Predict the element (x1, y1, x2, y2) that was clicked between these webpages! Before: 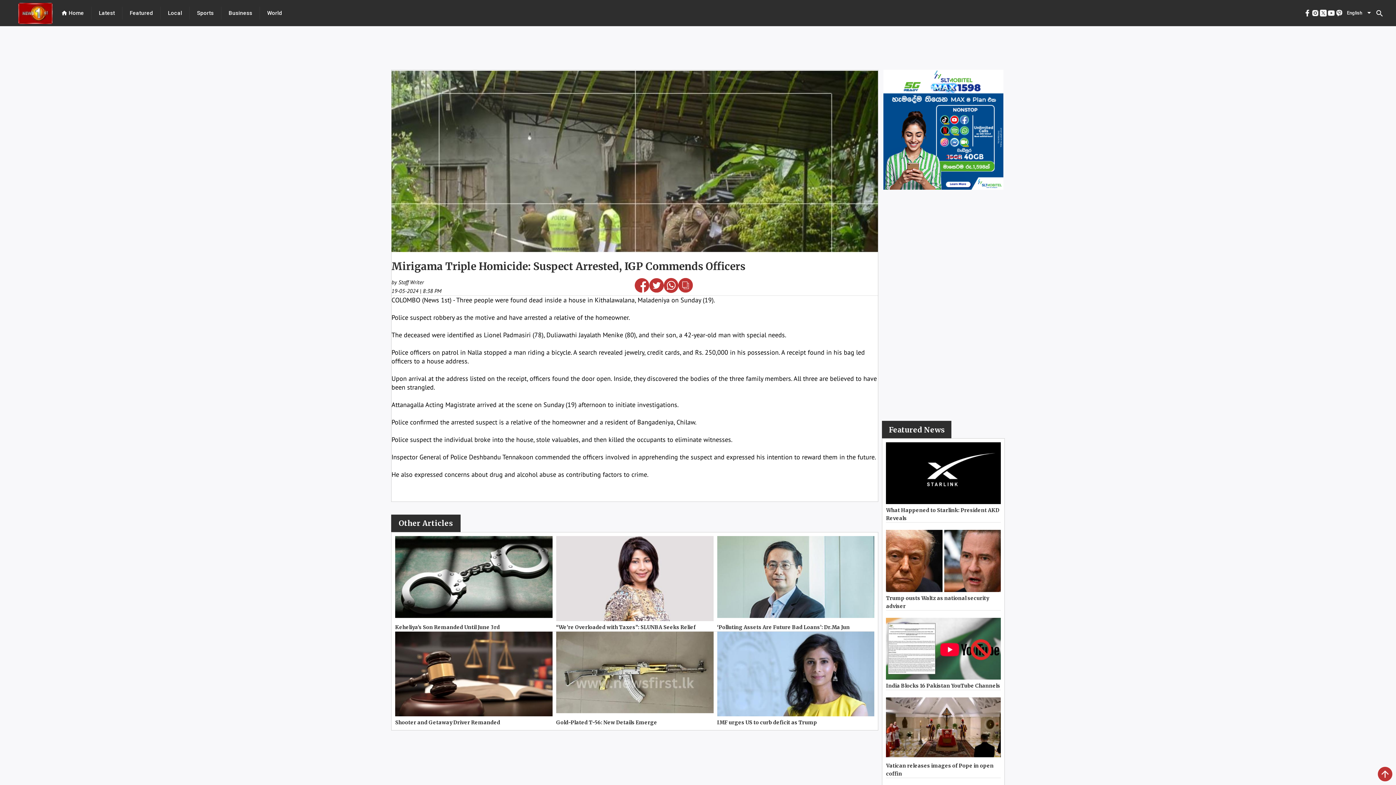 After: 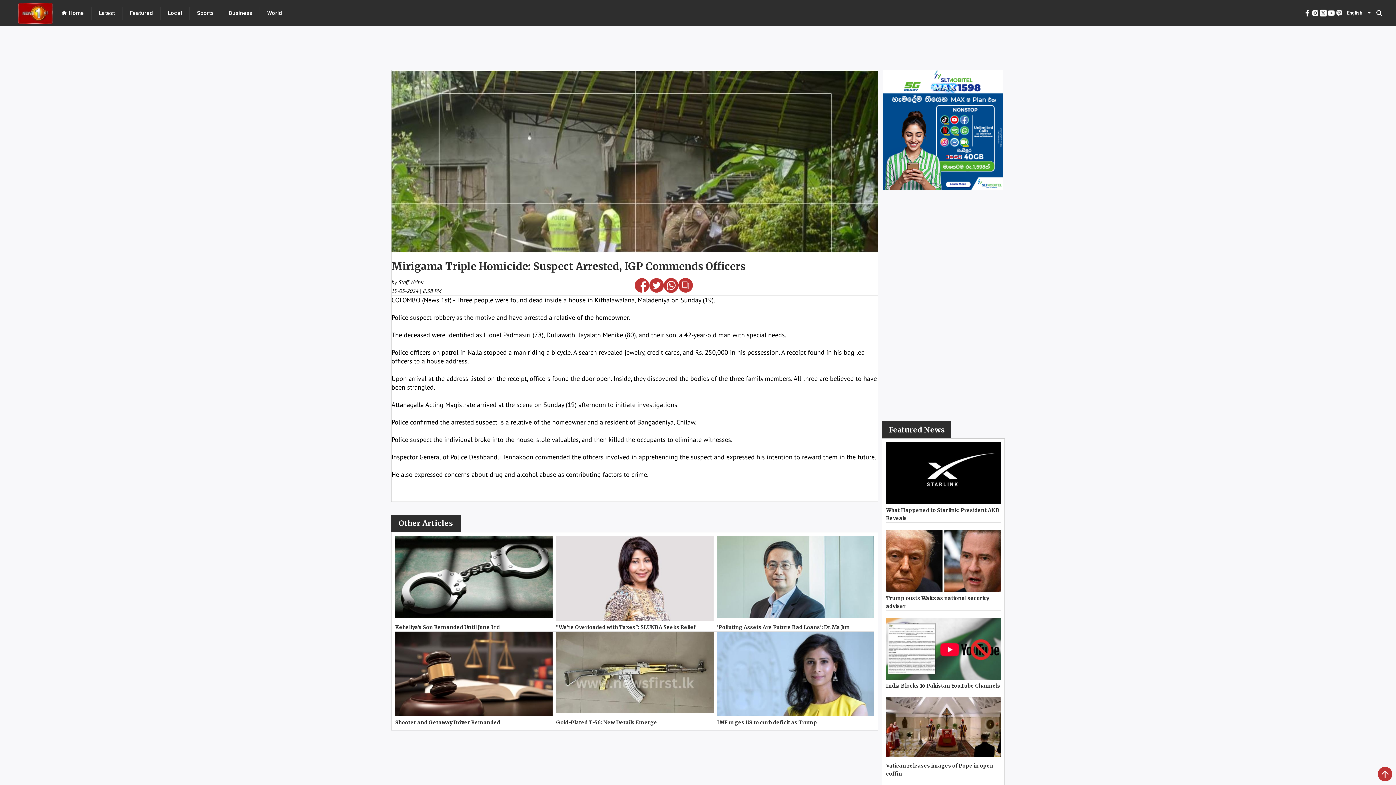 Action: bbox: (649, 286, 664, 294)